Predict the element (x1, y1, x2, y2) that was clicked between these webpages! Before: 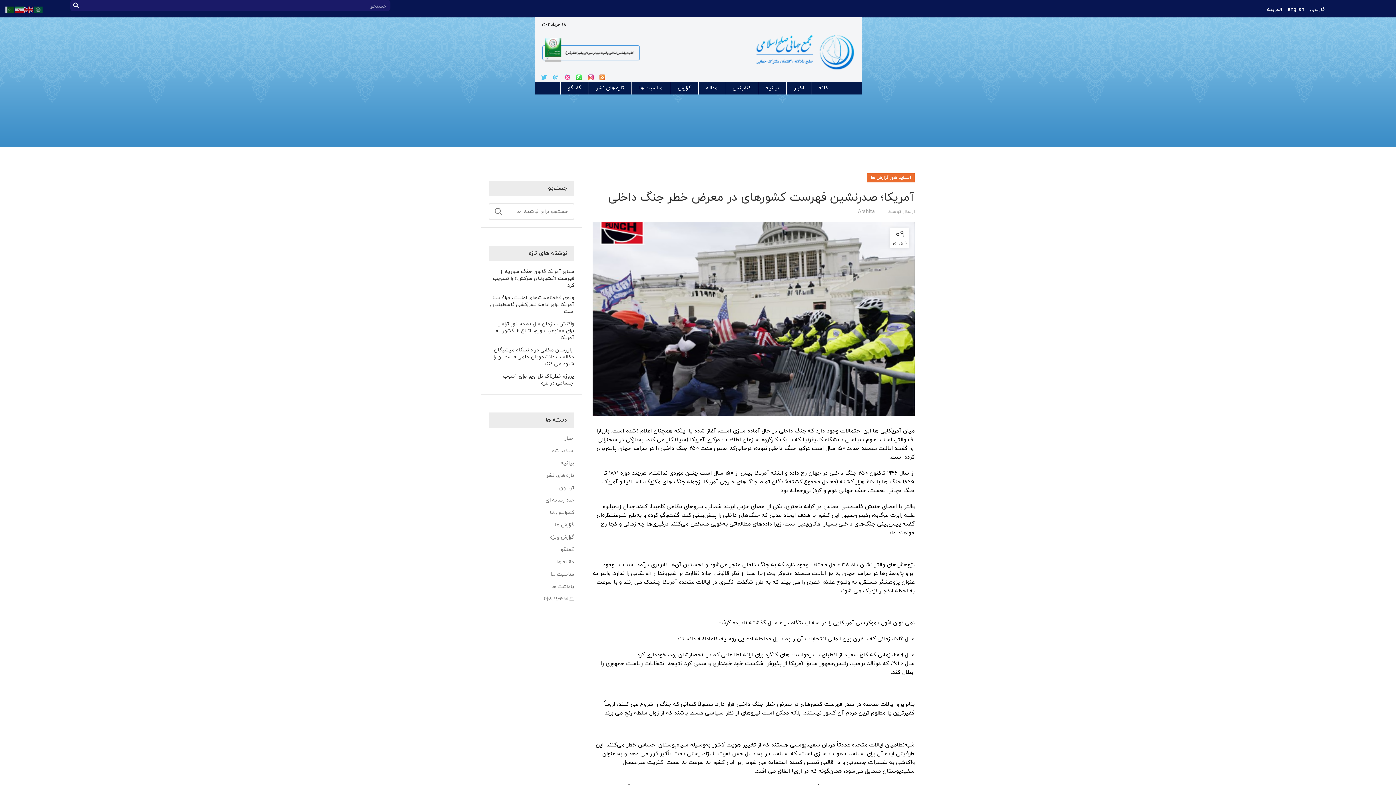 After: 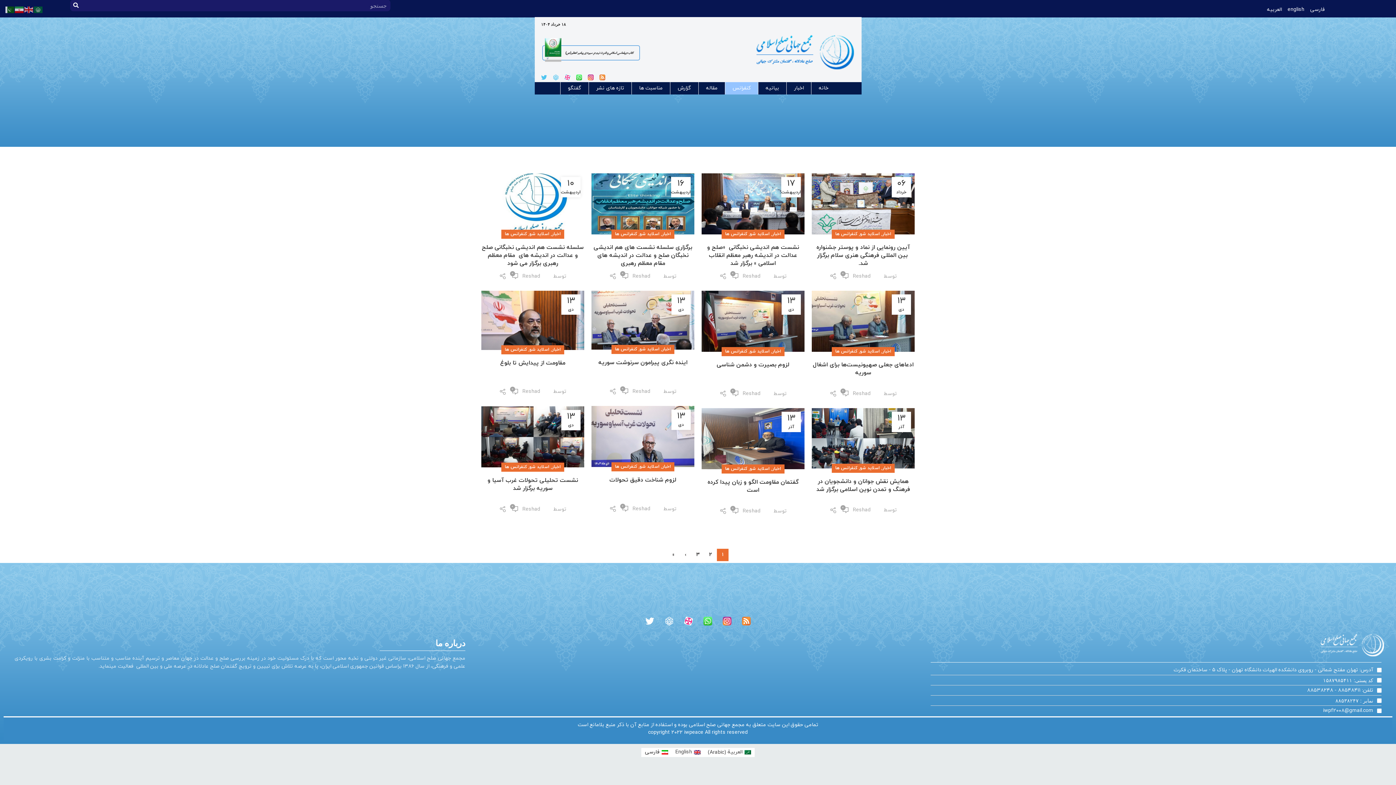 Action: bbox: (725, 82, 758, 94) label: کنفرانس